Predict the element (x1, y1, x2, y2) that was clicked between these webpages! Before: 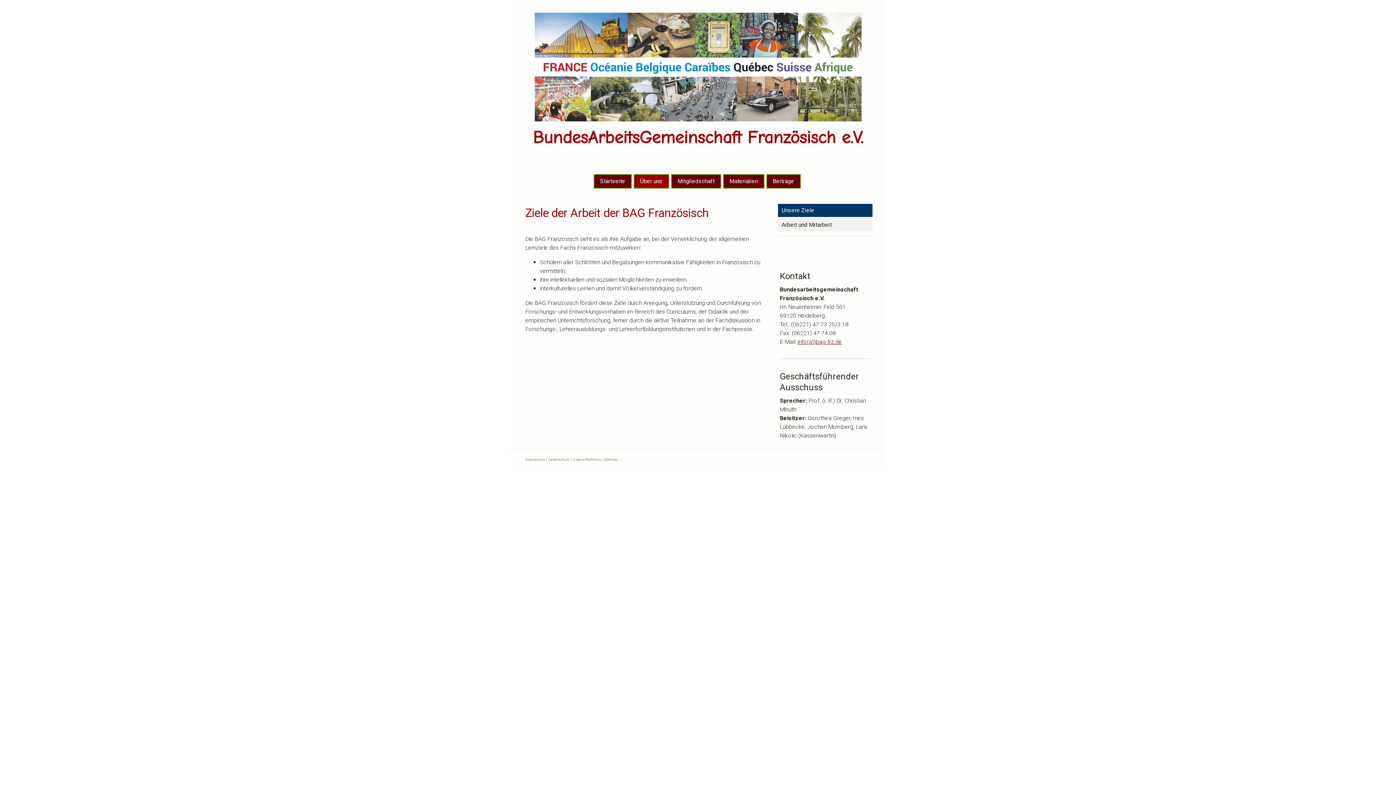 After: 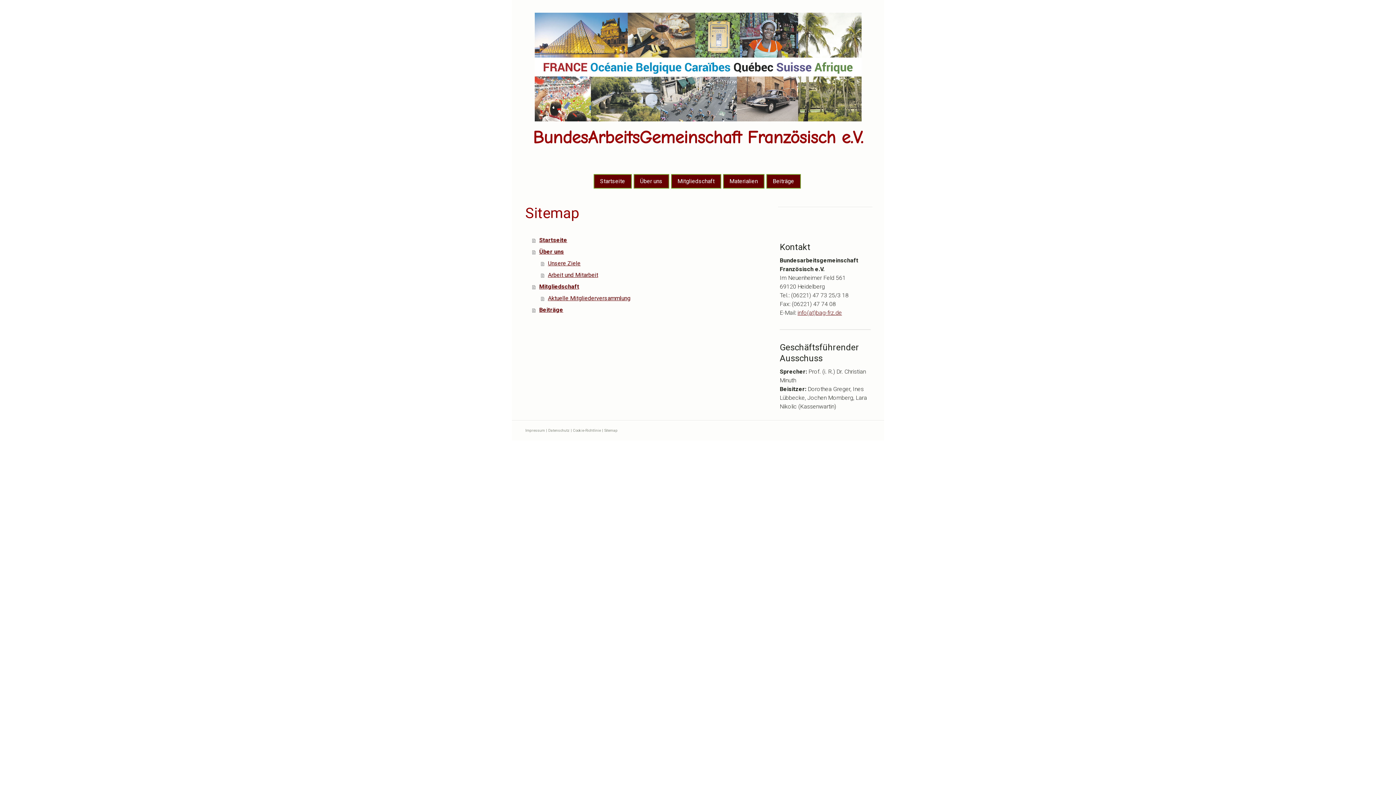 Action: label: Sitemap bbox: (604, 457, 617, 462)